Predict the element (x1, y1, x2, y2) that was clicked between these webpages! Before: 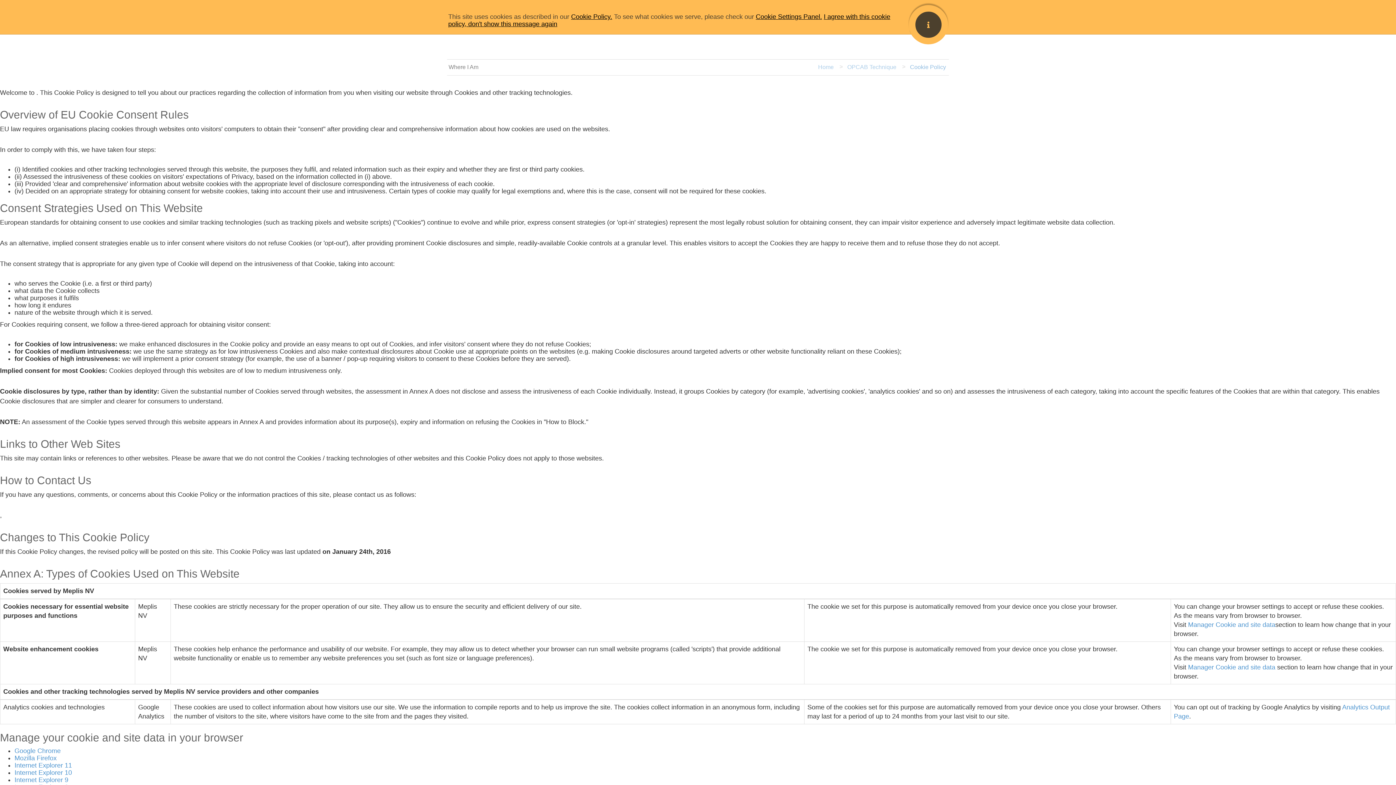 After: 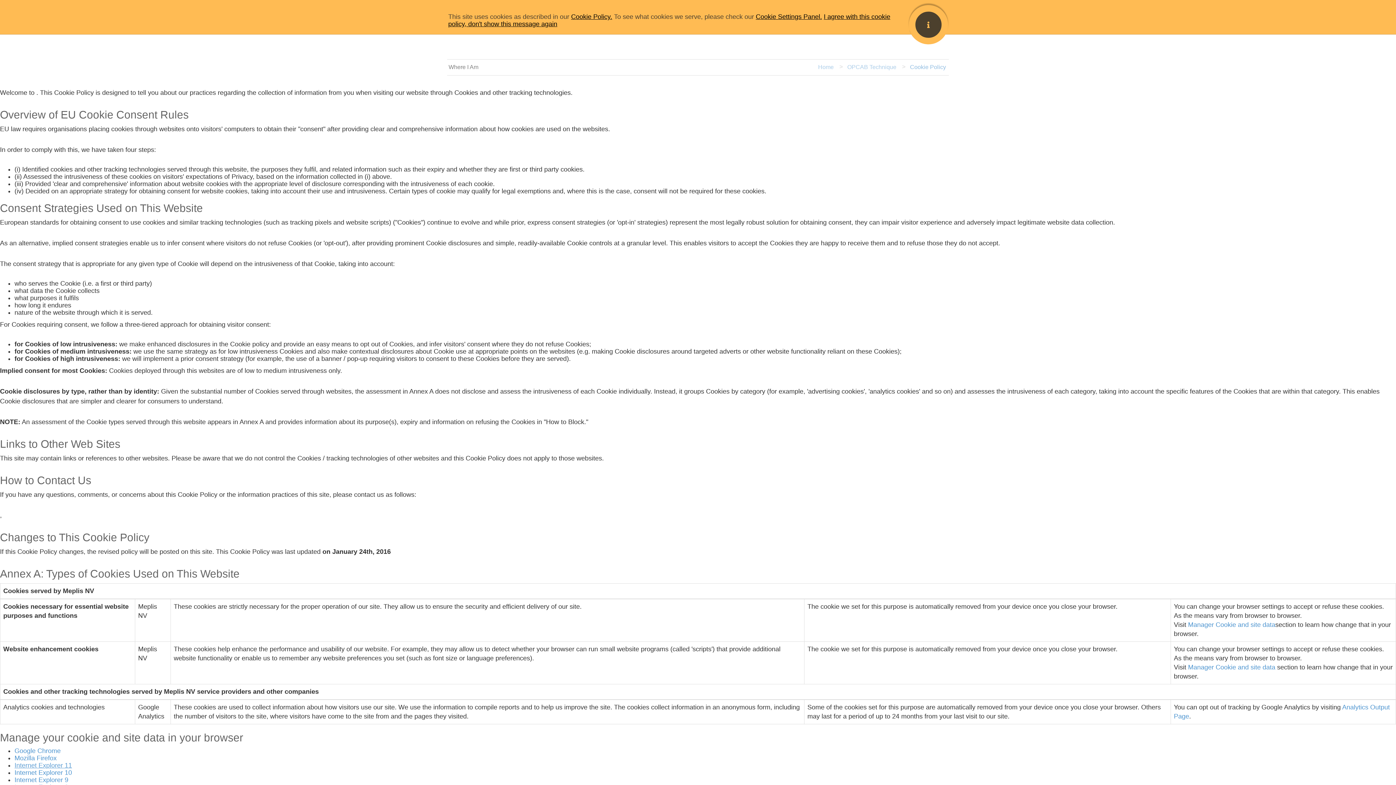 Action: label: Internet Explorer 11 bbox: (14, 762, 72, 769)